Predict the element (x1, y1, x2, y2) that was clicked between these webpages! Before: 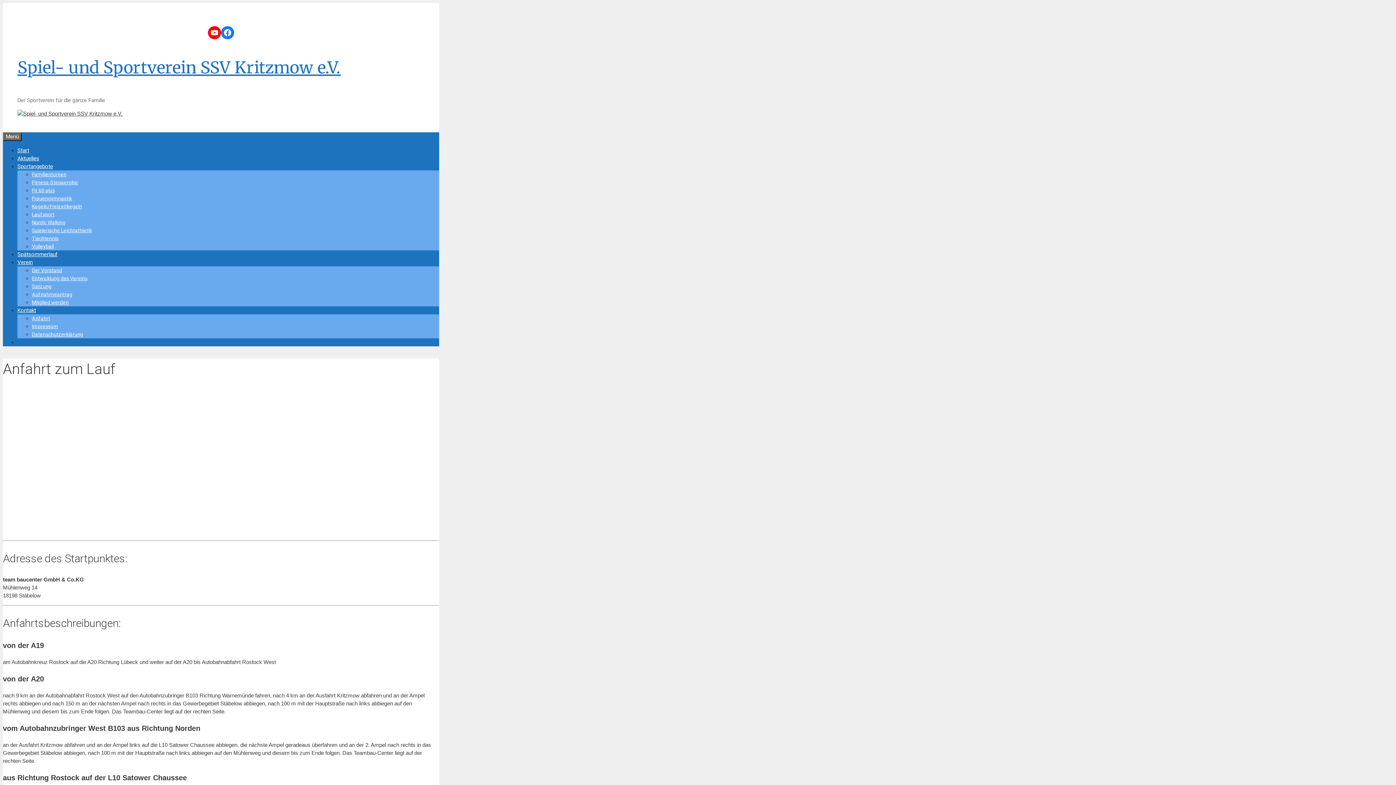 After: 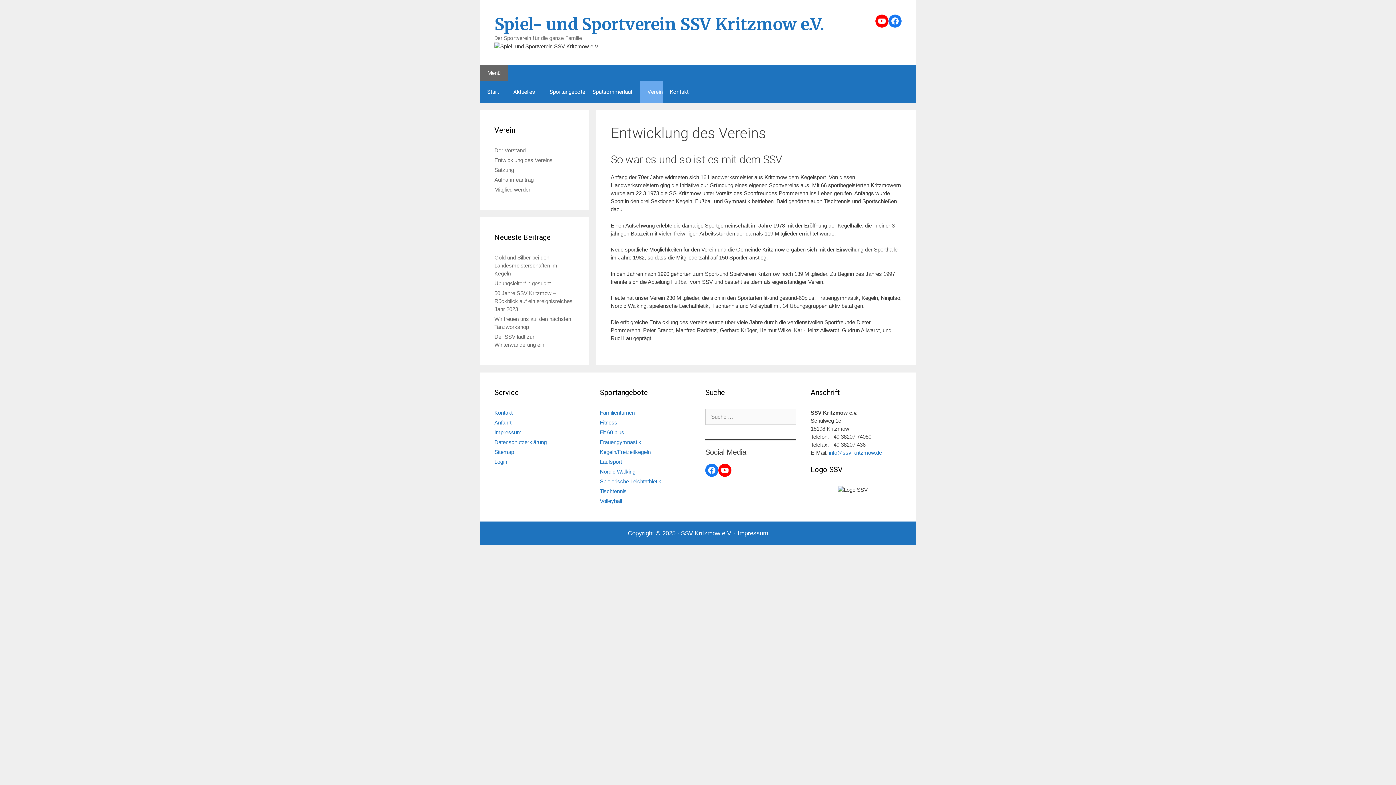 Action: bbox: (32, 275, 87, 281) label: Entwicklung des Vereins